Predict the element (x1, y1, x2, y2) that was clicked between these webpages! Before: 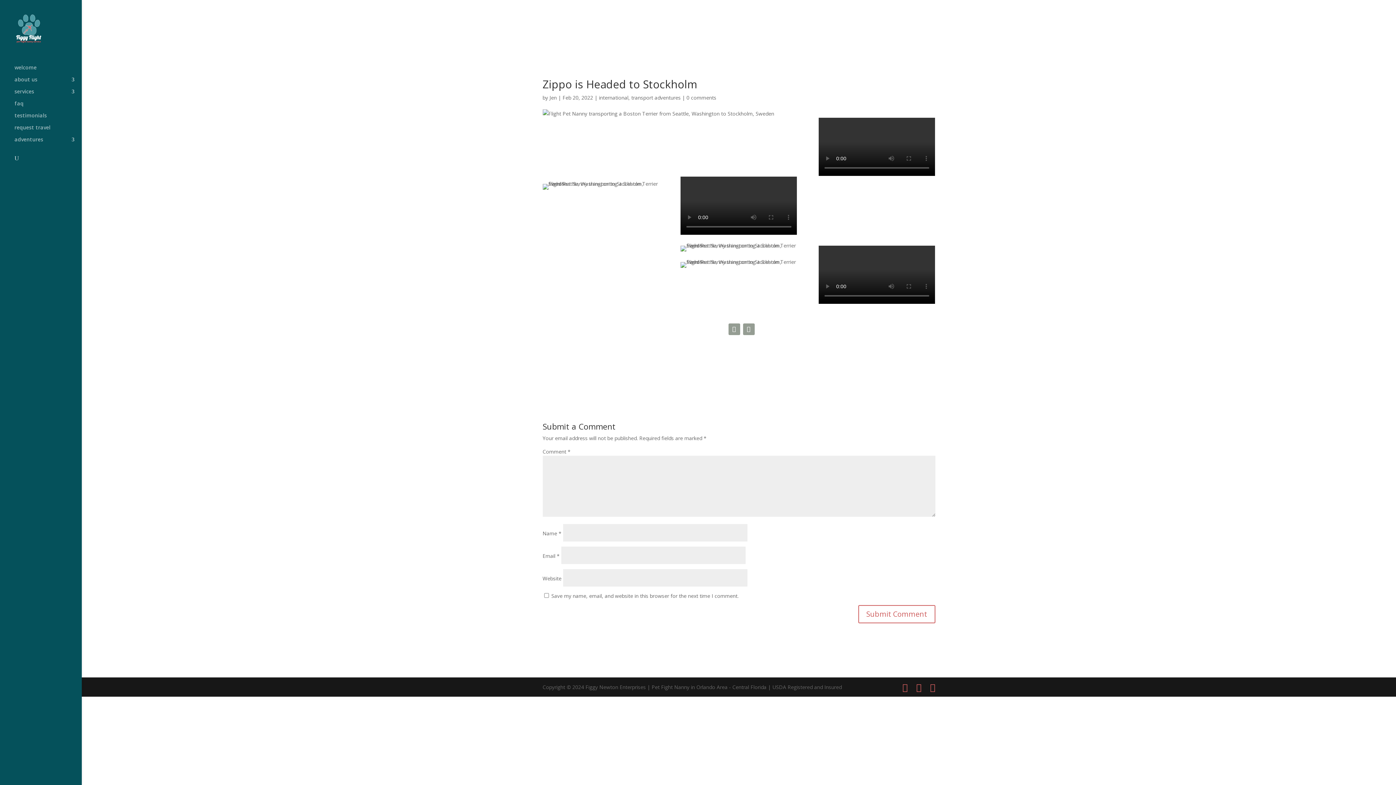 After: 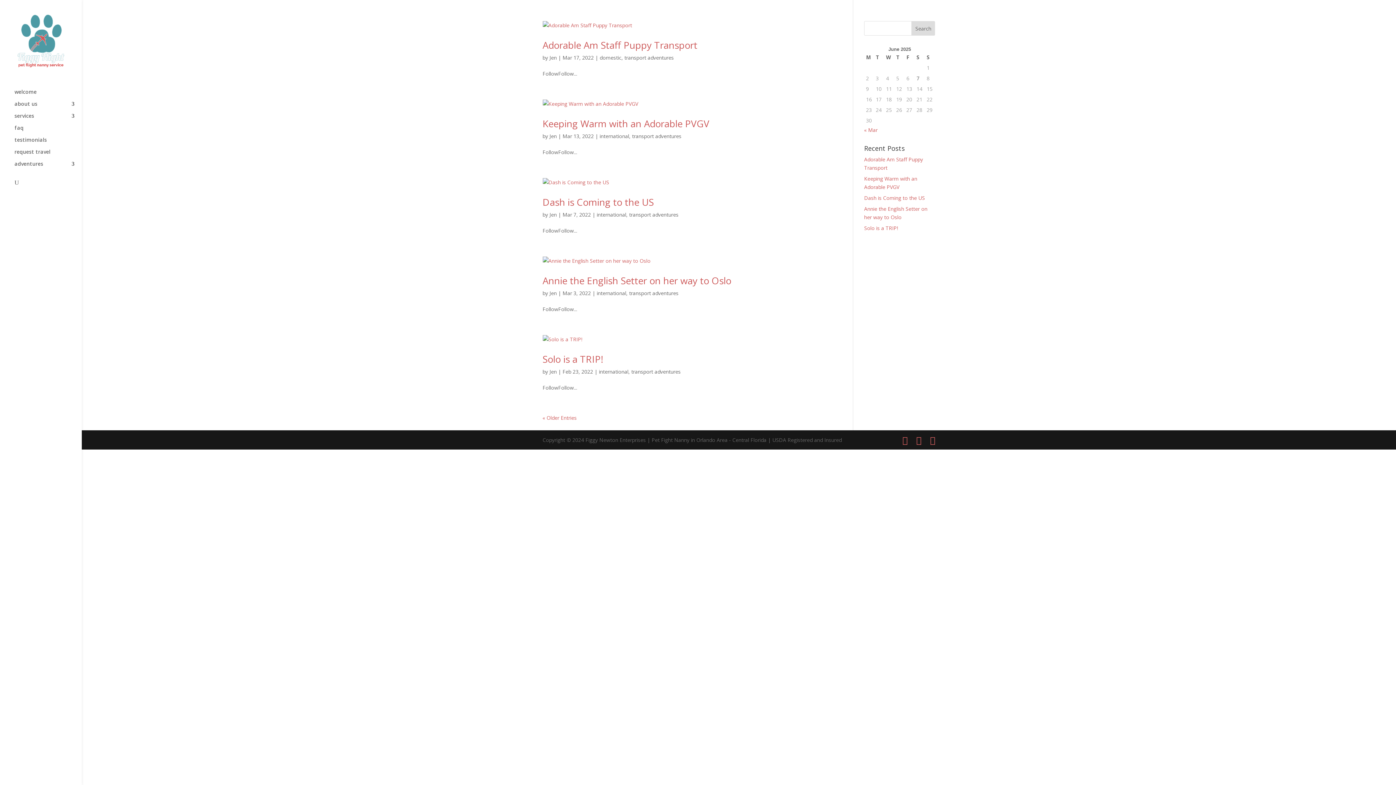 Action: label: Jen bbox: (549, 94, 556, 101)